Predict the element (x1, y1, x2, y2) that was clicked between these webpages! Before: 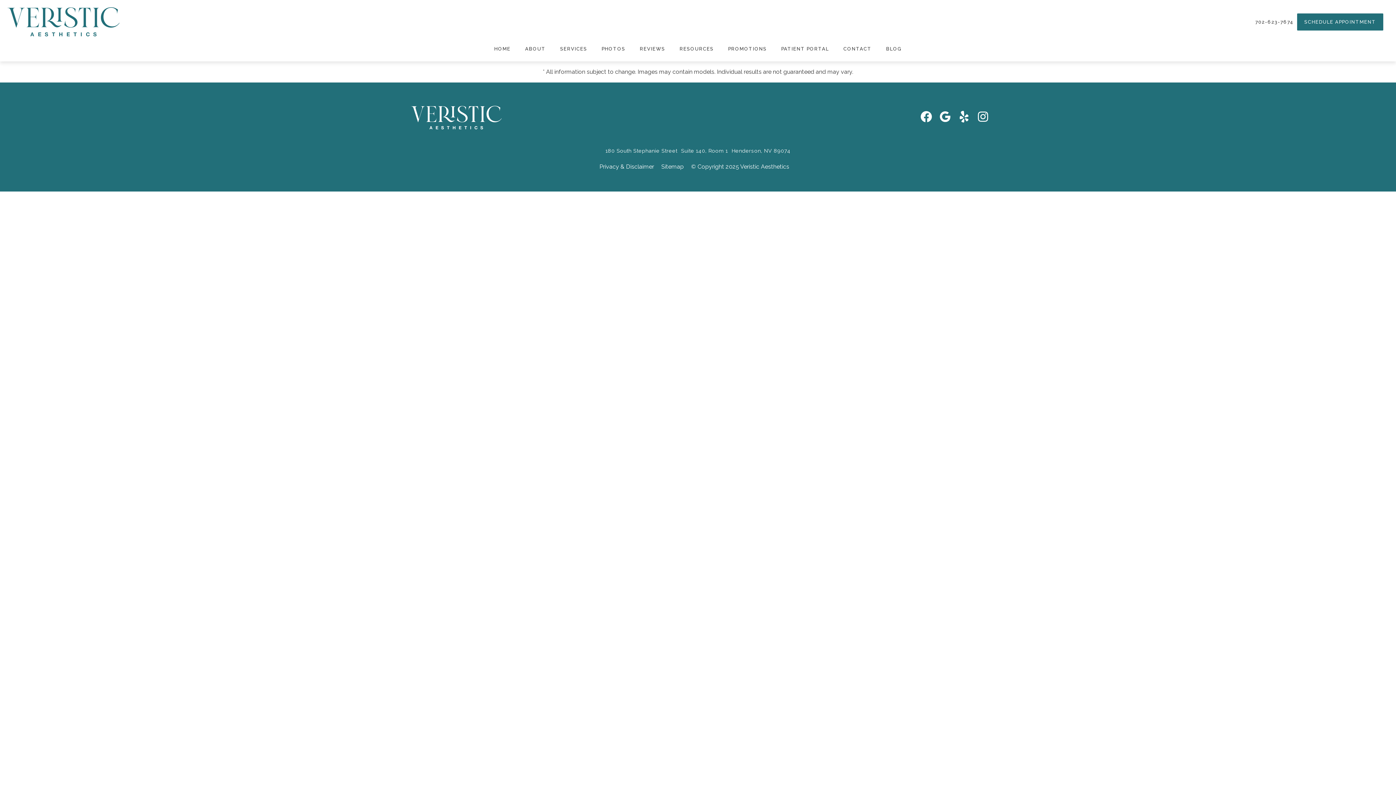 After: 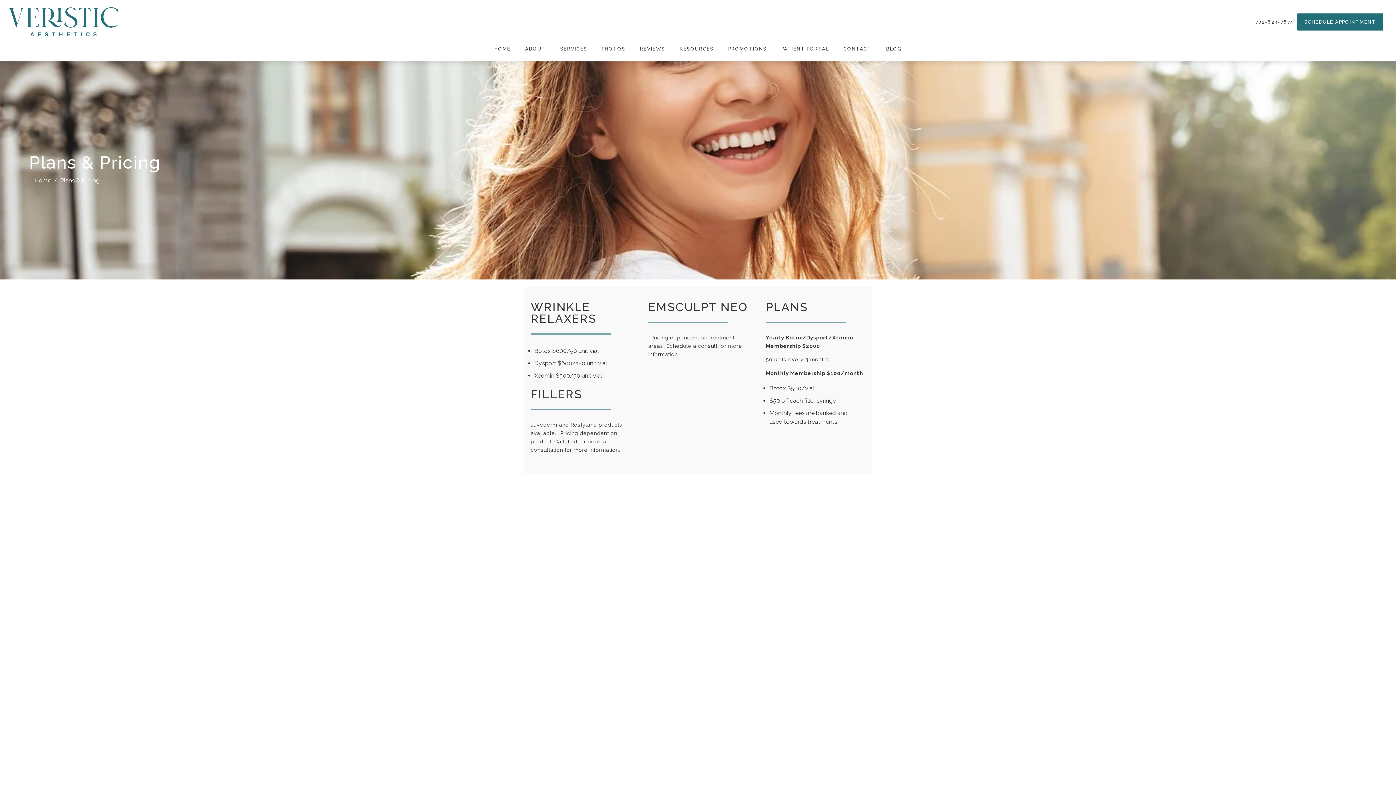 Action: label: RESOURCES bbox: (676, 43, 717, 54)